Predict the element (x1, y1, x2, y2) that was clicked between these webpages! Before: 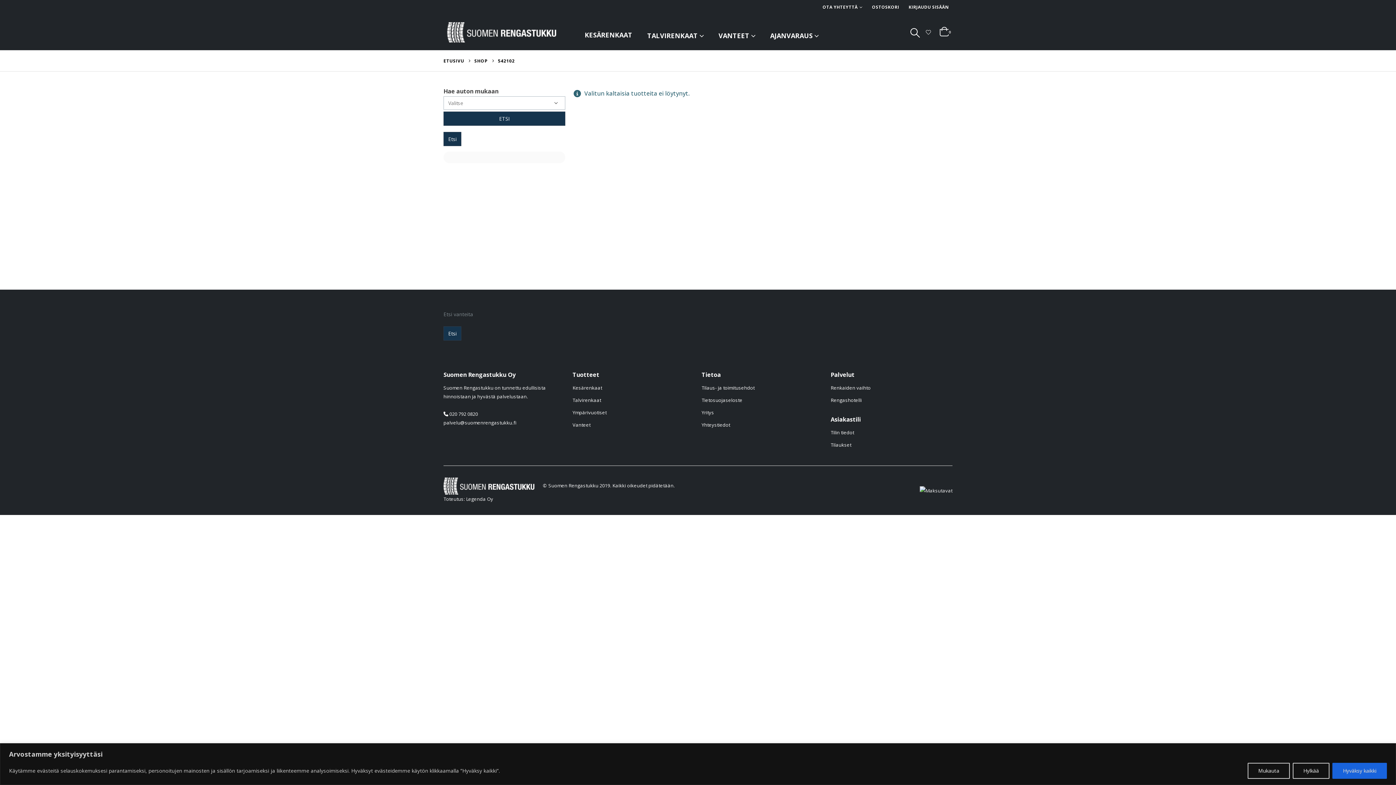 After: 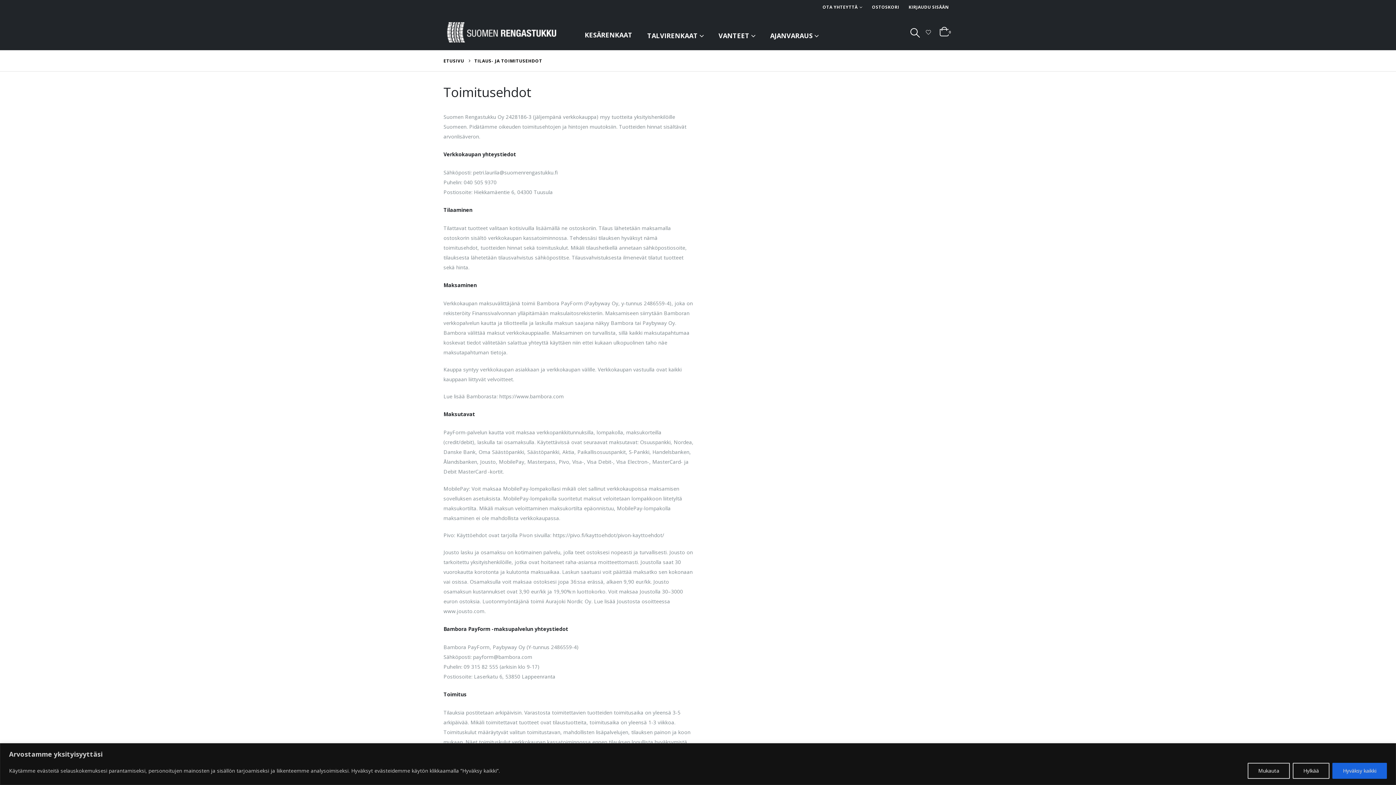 Action: label: Tilaus- ja toimitusehdot bbox: (701, 384, 754, 391)